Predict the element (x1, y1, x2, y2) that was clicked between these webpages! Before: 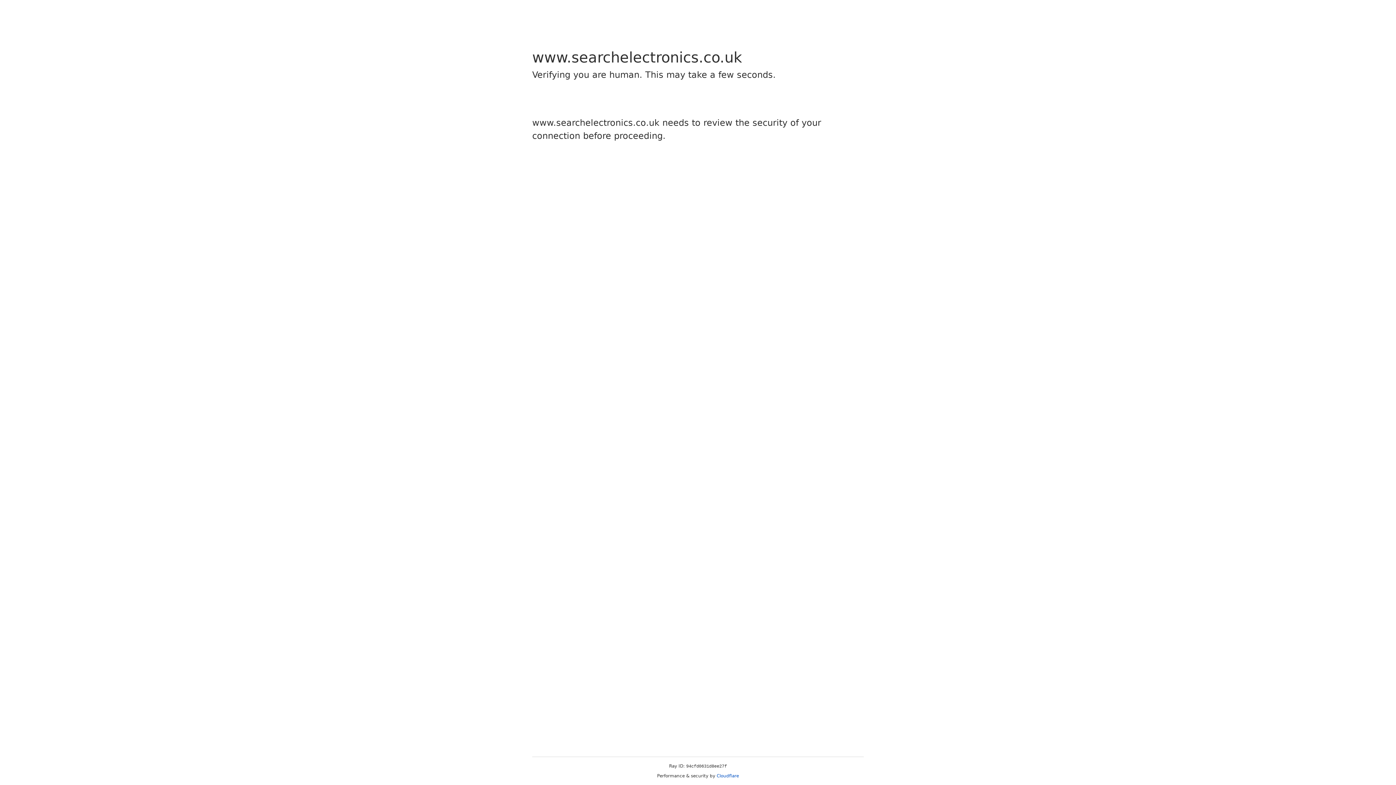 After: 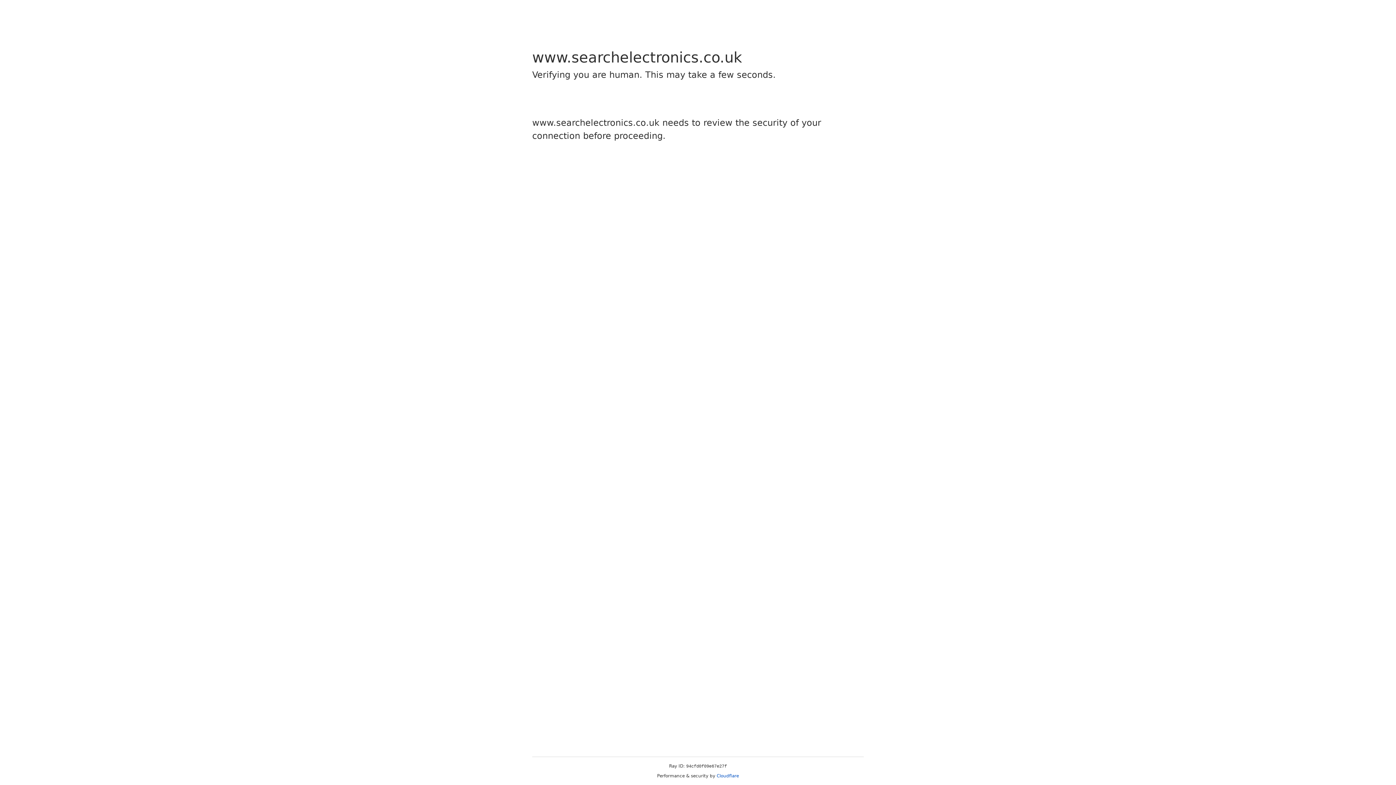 Action: label: Cloudflare bbox: (716, 773, 739, 778)